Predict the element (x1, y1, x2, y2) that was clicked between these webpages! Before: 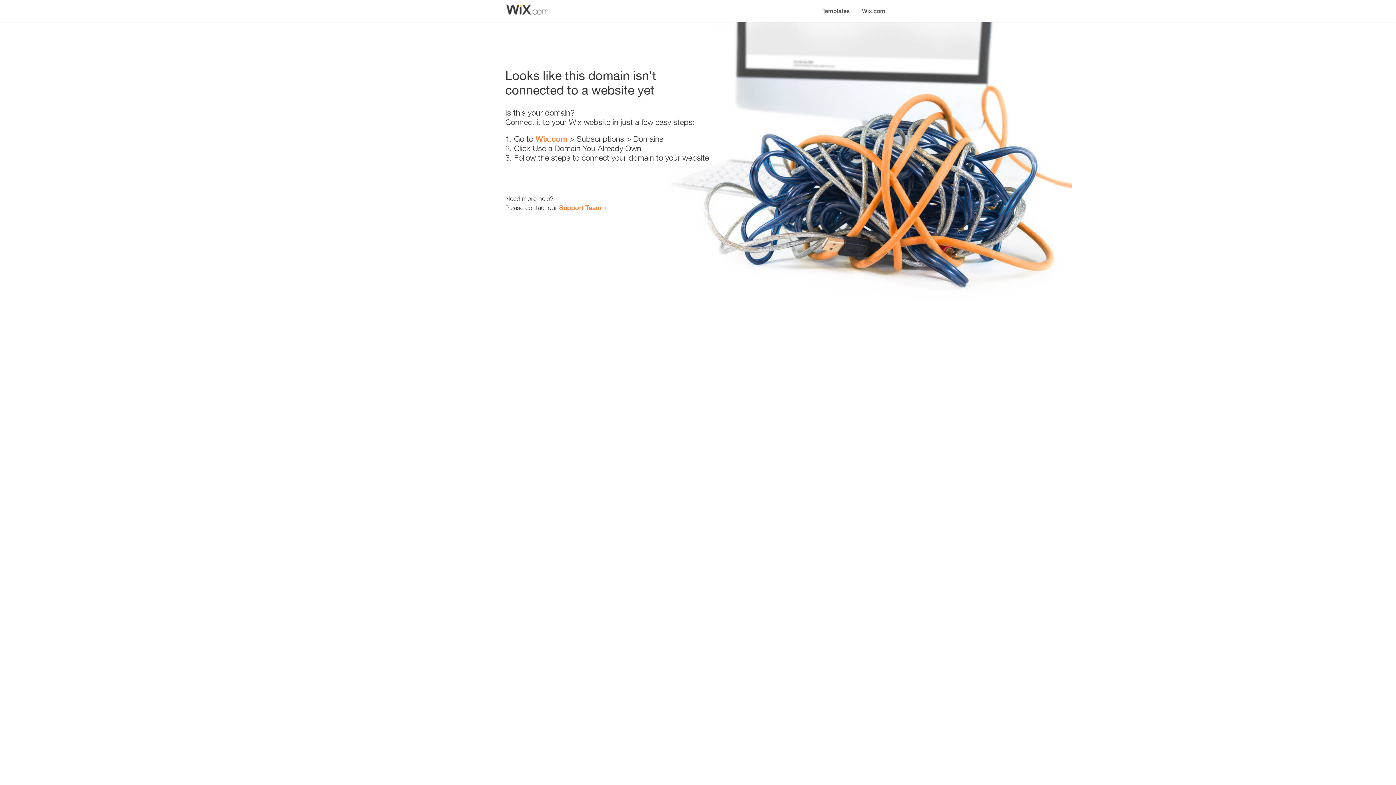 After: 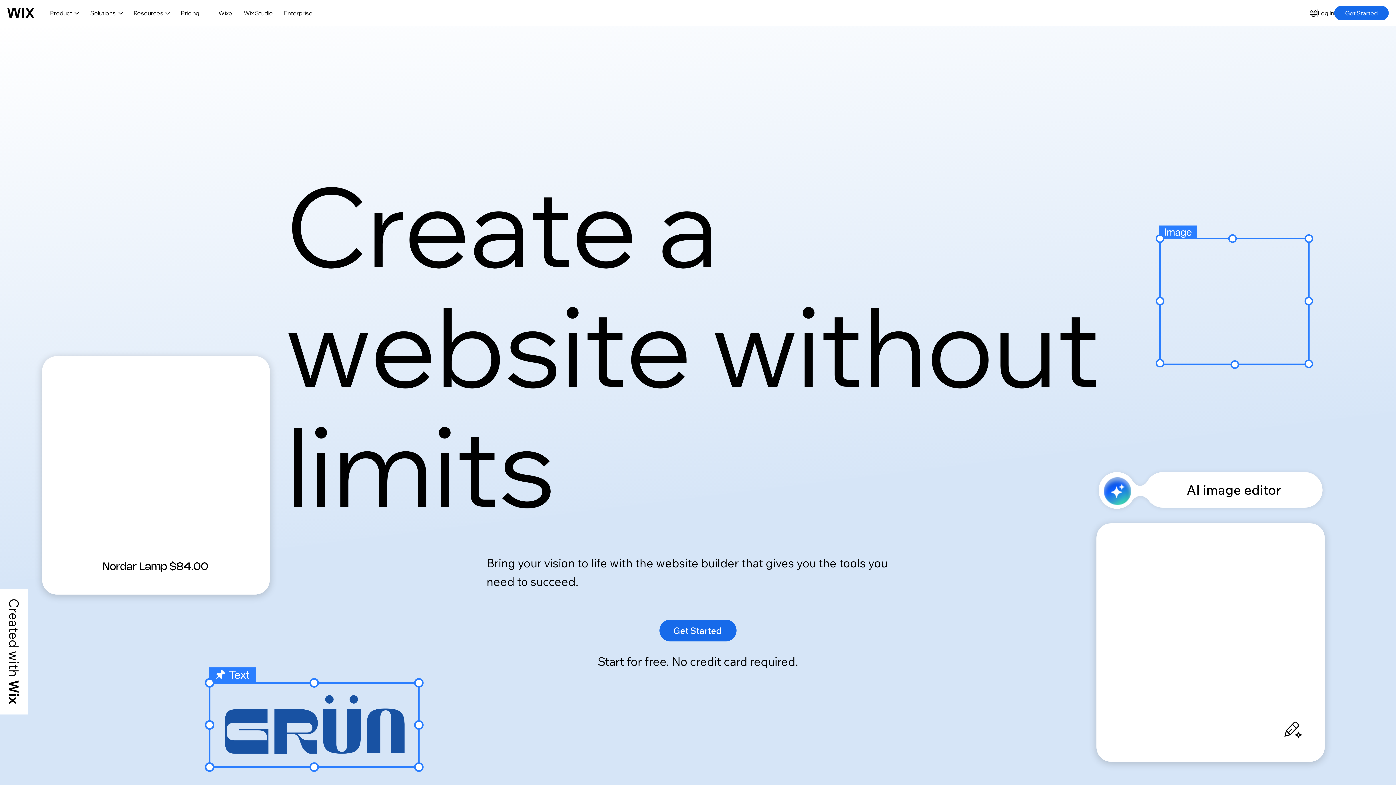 Action: bbox: (535, 134, 567, 143) label: Wix.com